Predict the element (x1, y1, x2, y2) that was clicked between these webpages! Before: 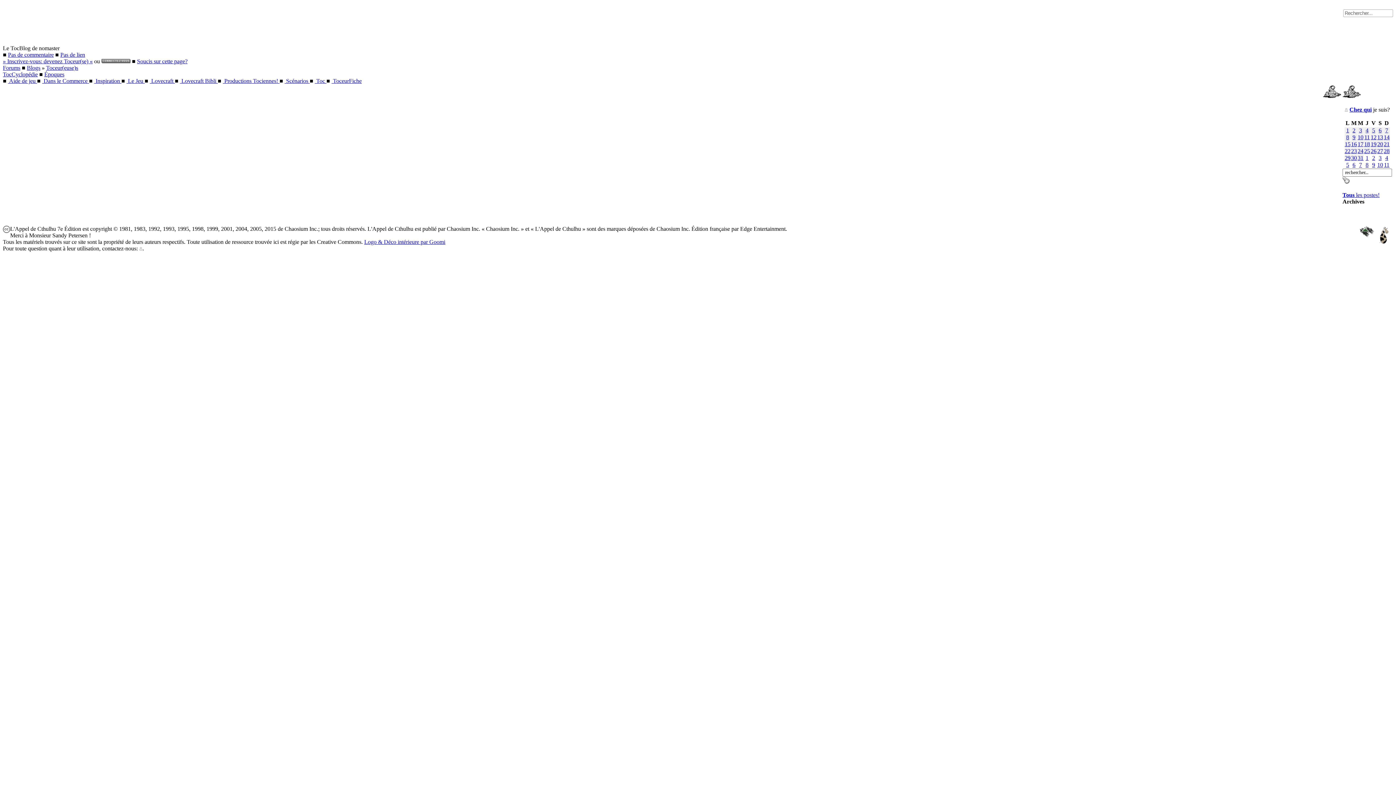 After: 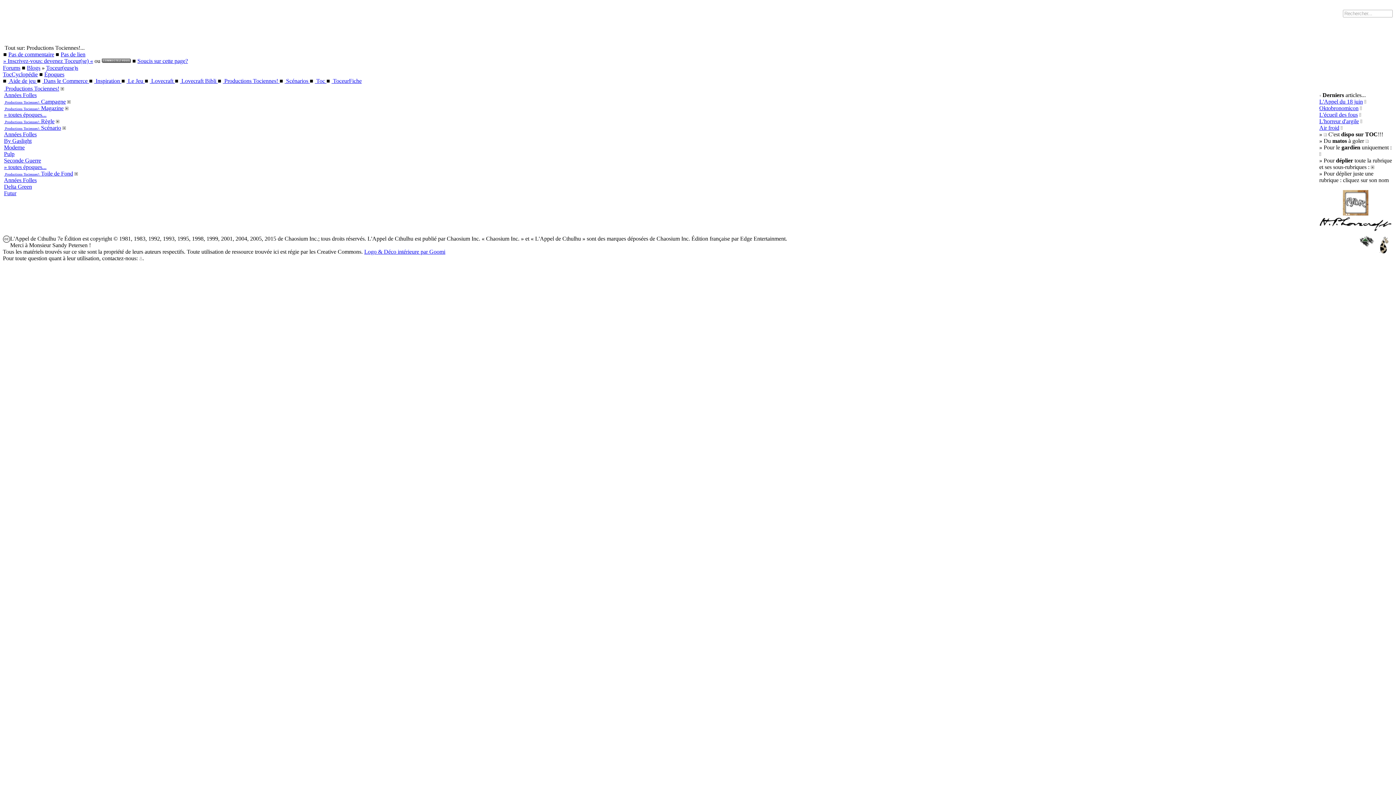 Action: label:  Productions Tociennes!  bbox: (222, 77, 279, 84)